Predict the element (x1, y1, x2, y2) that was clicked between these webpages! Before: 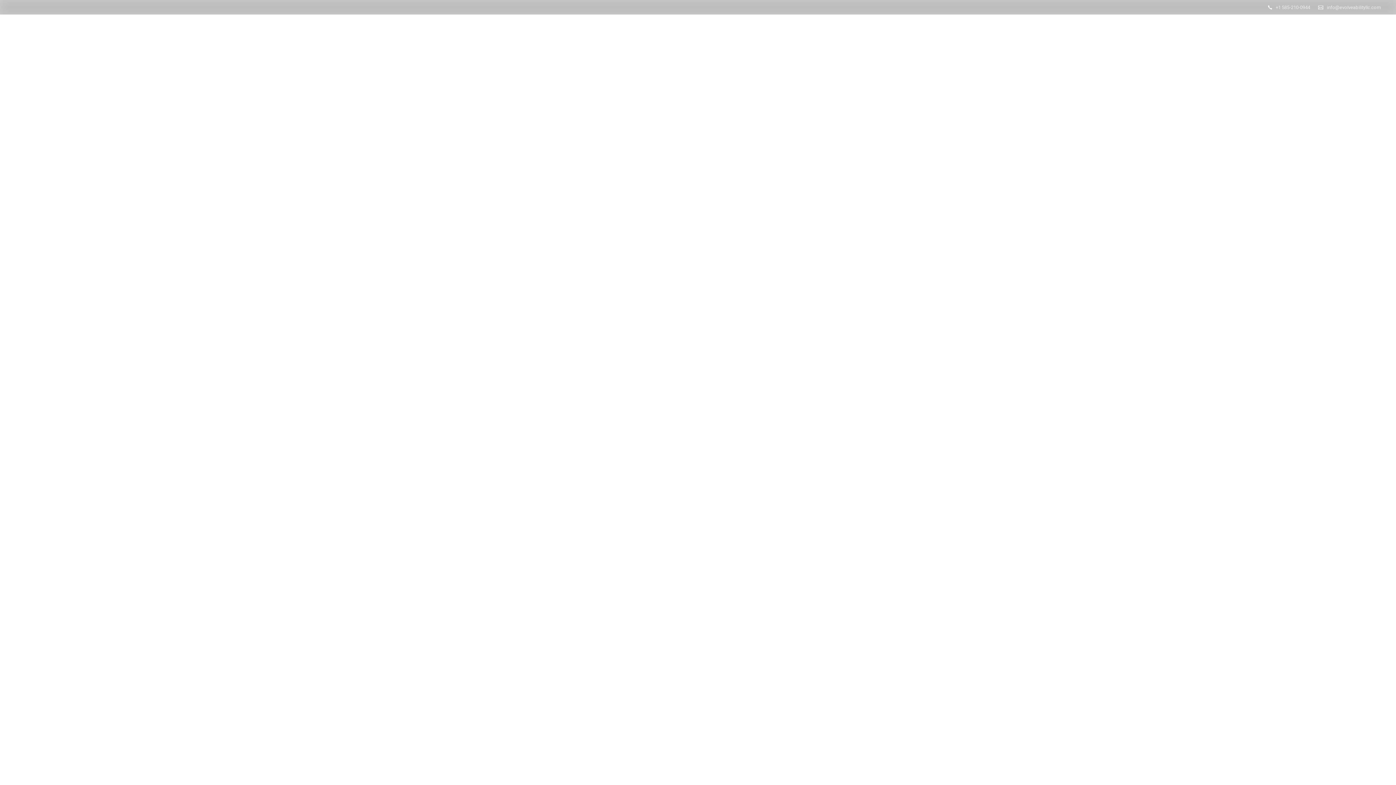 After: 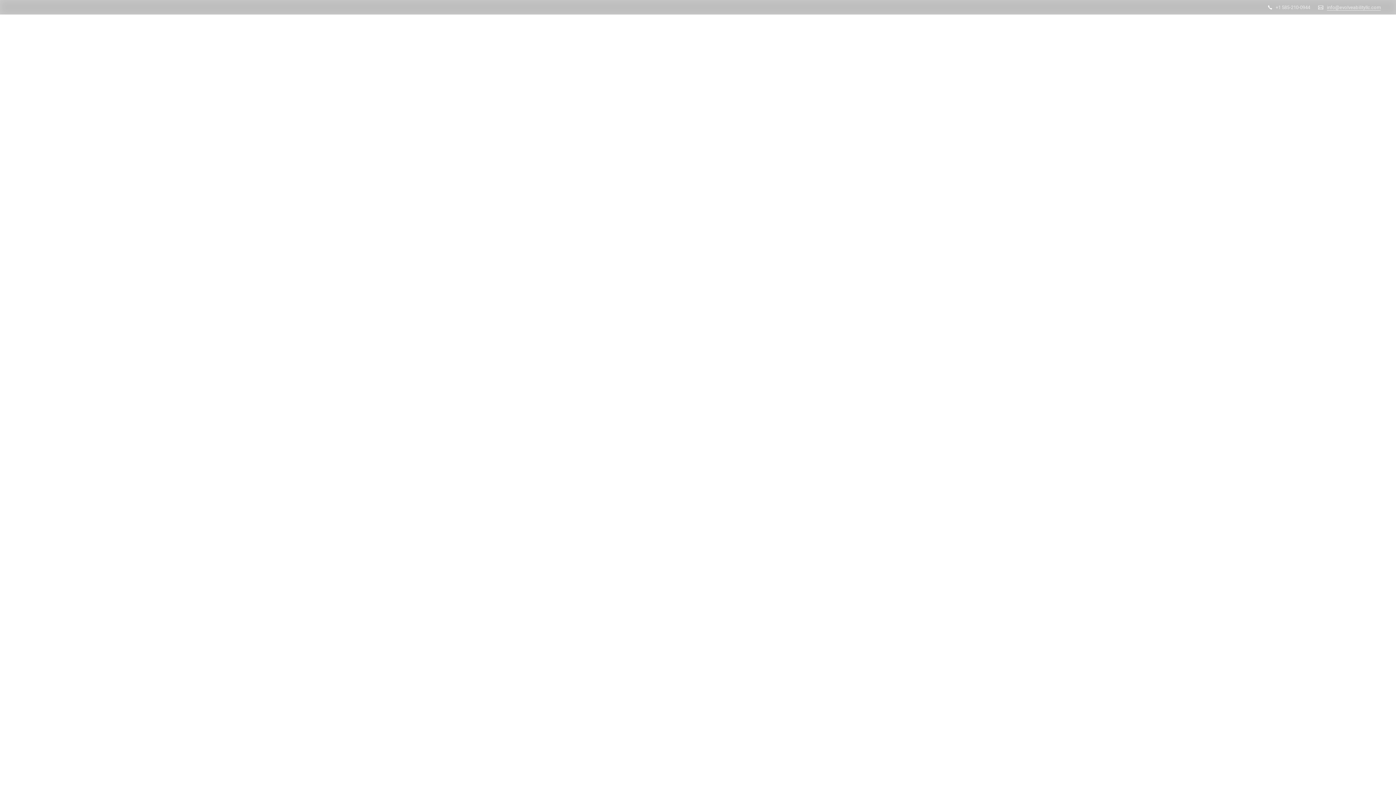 Action: bbox: (1327, 3, 1381, 10) label: info@evolveabilityllc.com